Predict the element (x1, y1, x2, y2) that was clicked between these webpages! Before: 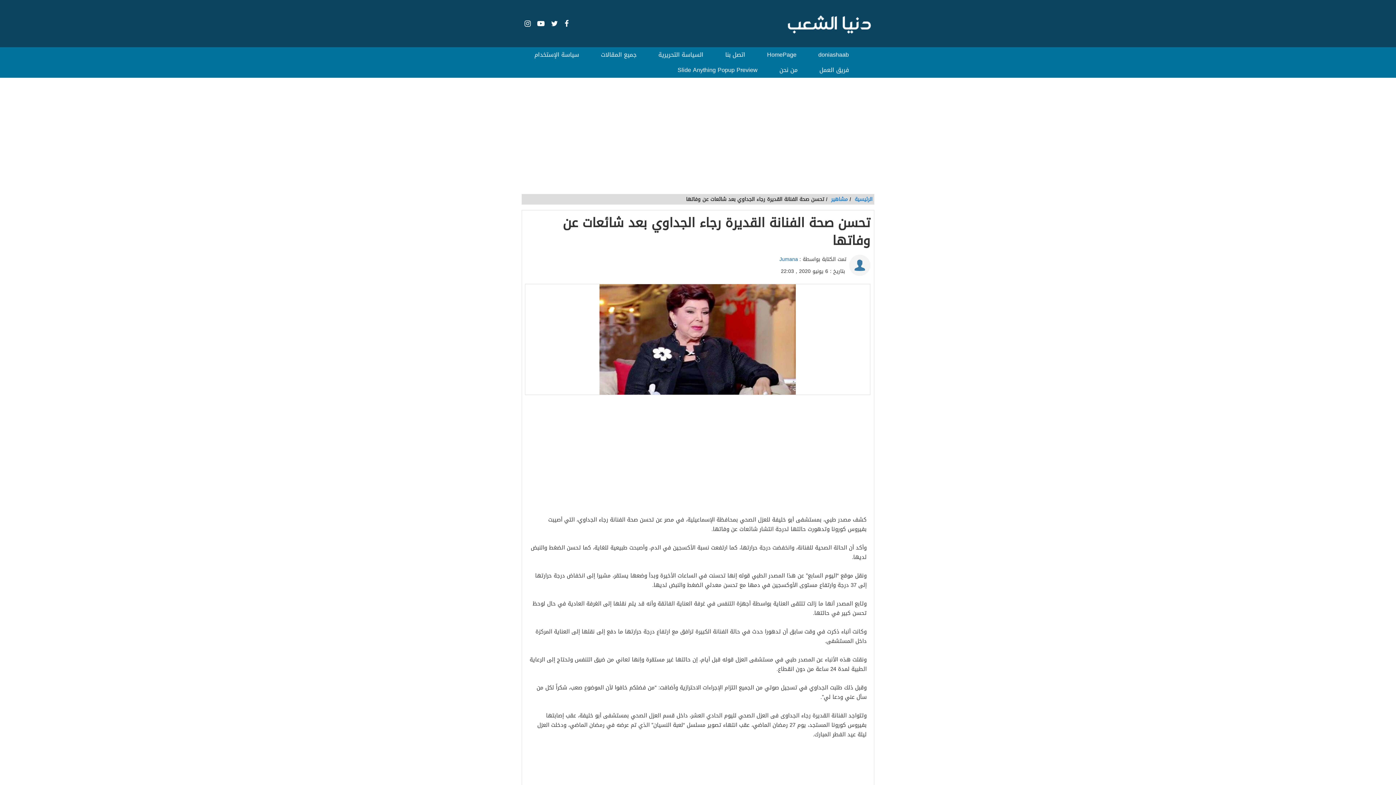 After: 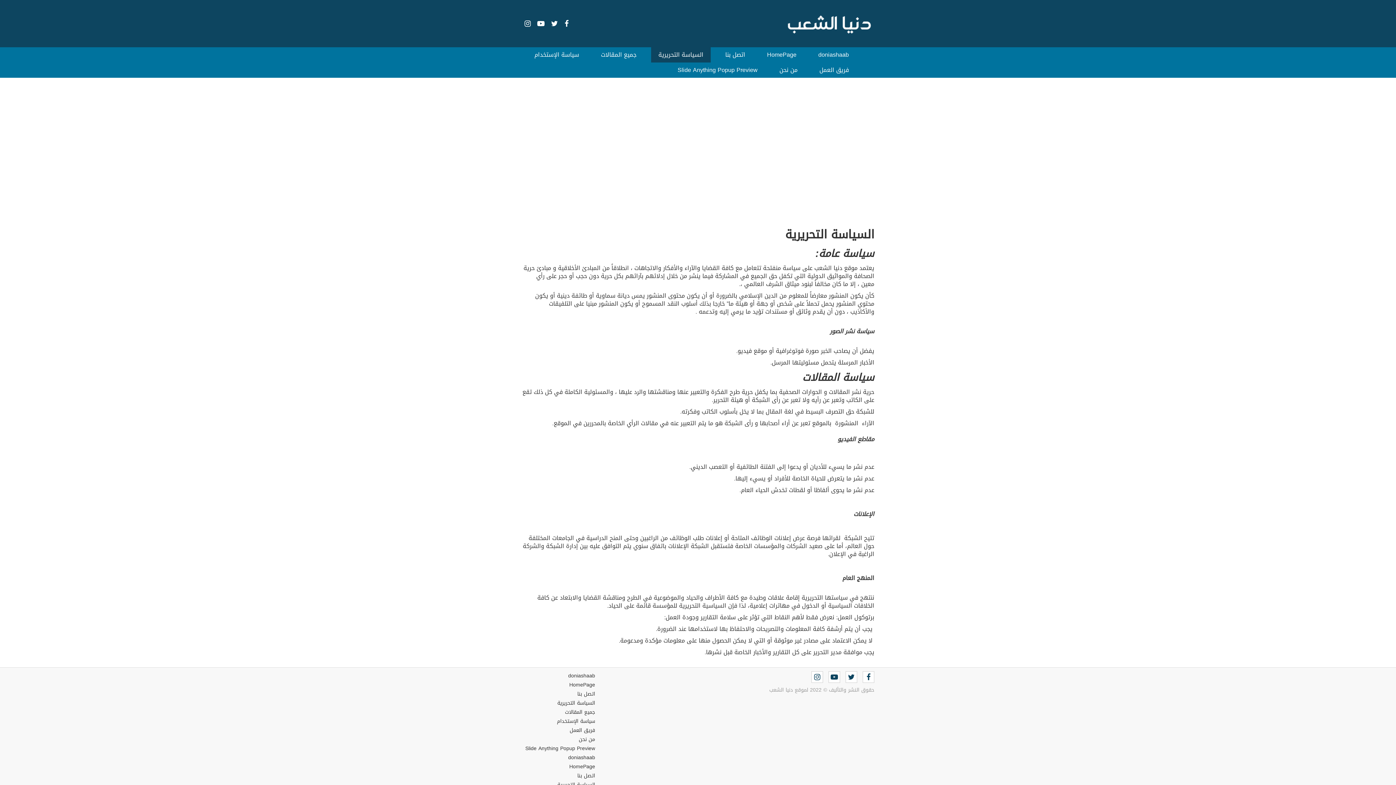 Action: bbox: (651, 47, 710, 62) label: السياسة التحريرية